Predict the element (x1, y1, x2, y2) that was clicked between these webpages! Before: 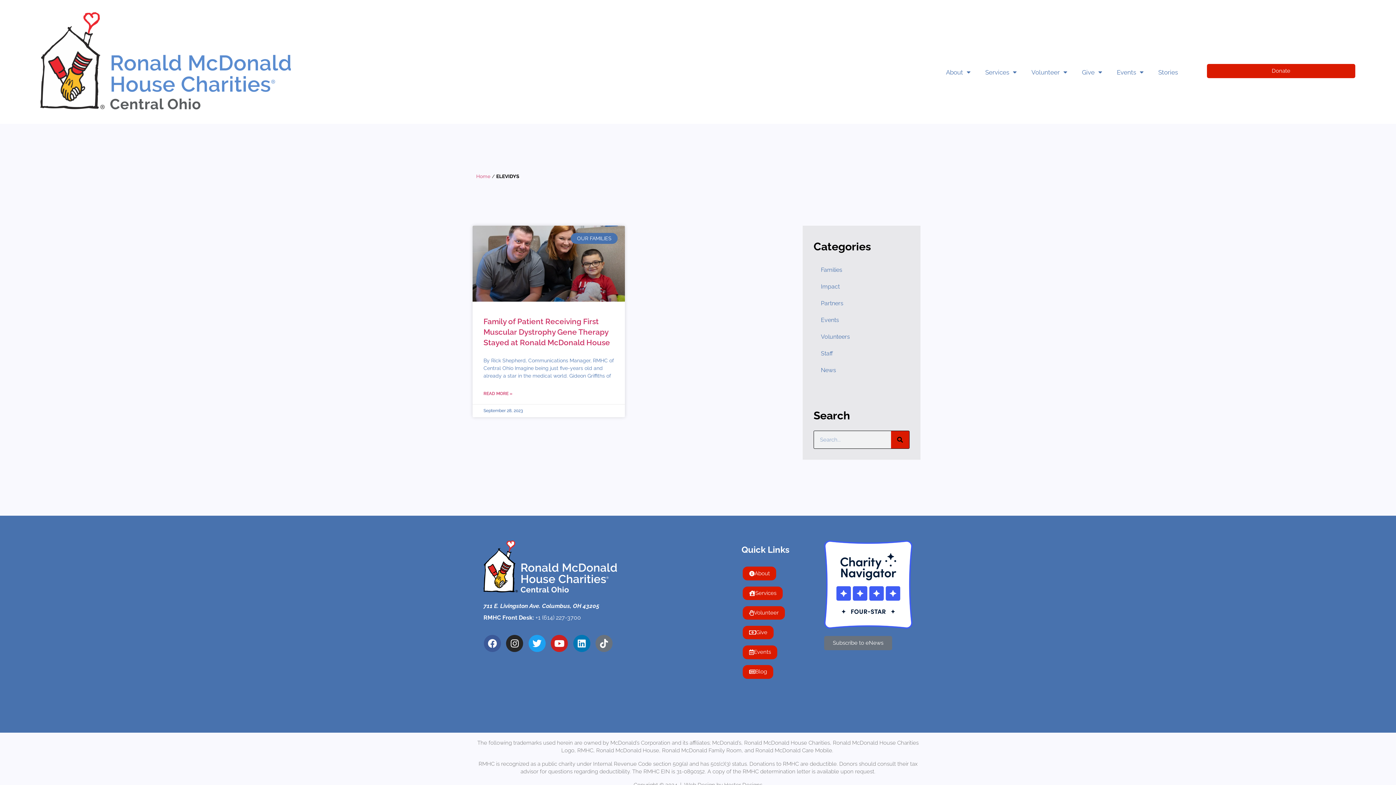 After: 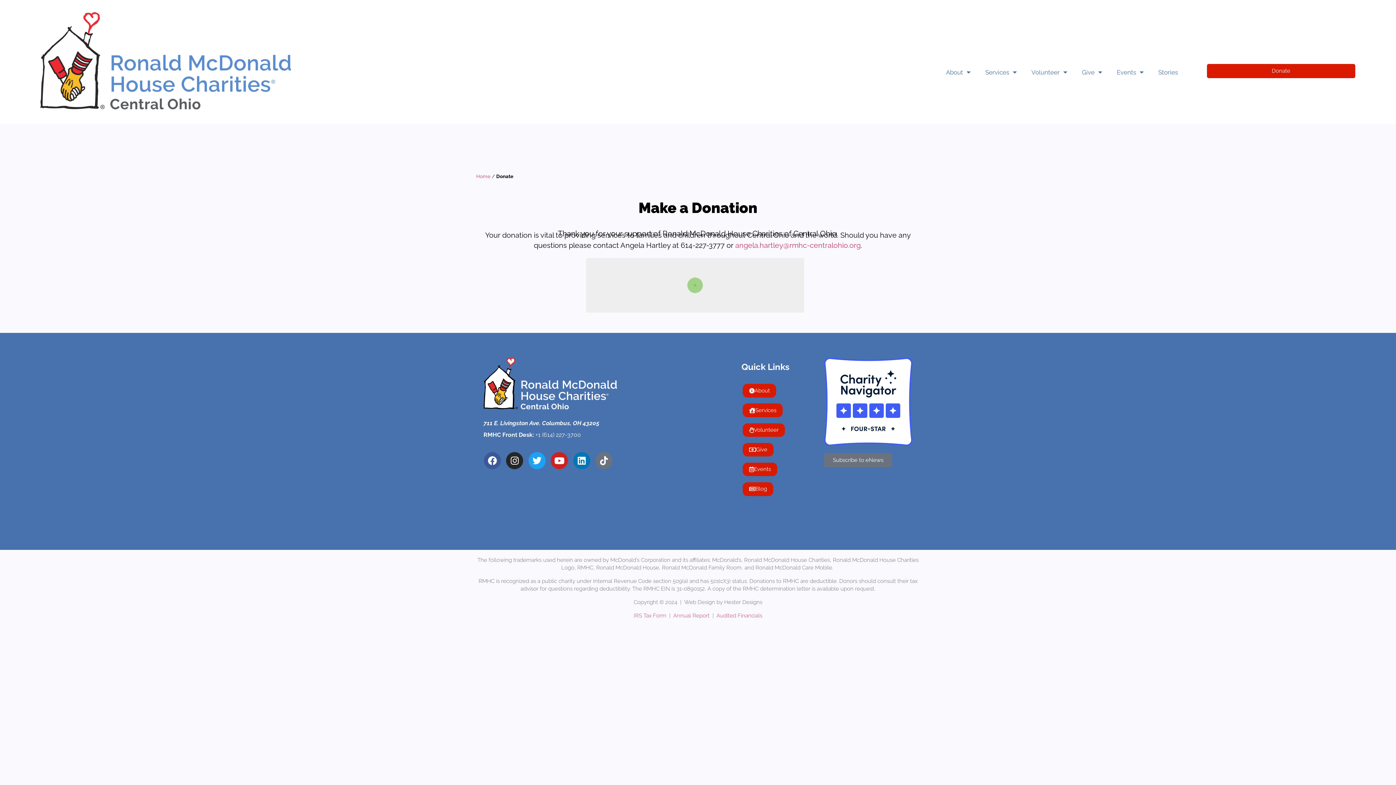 Action: bbox: (1207, 64, 1355, 78) label: Donate